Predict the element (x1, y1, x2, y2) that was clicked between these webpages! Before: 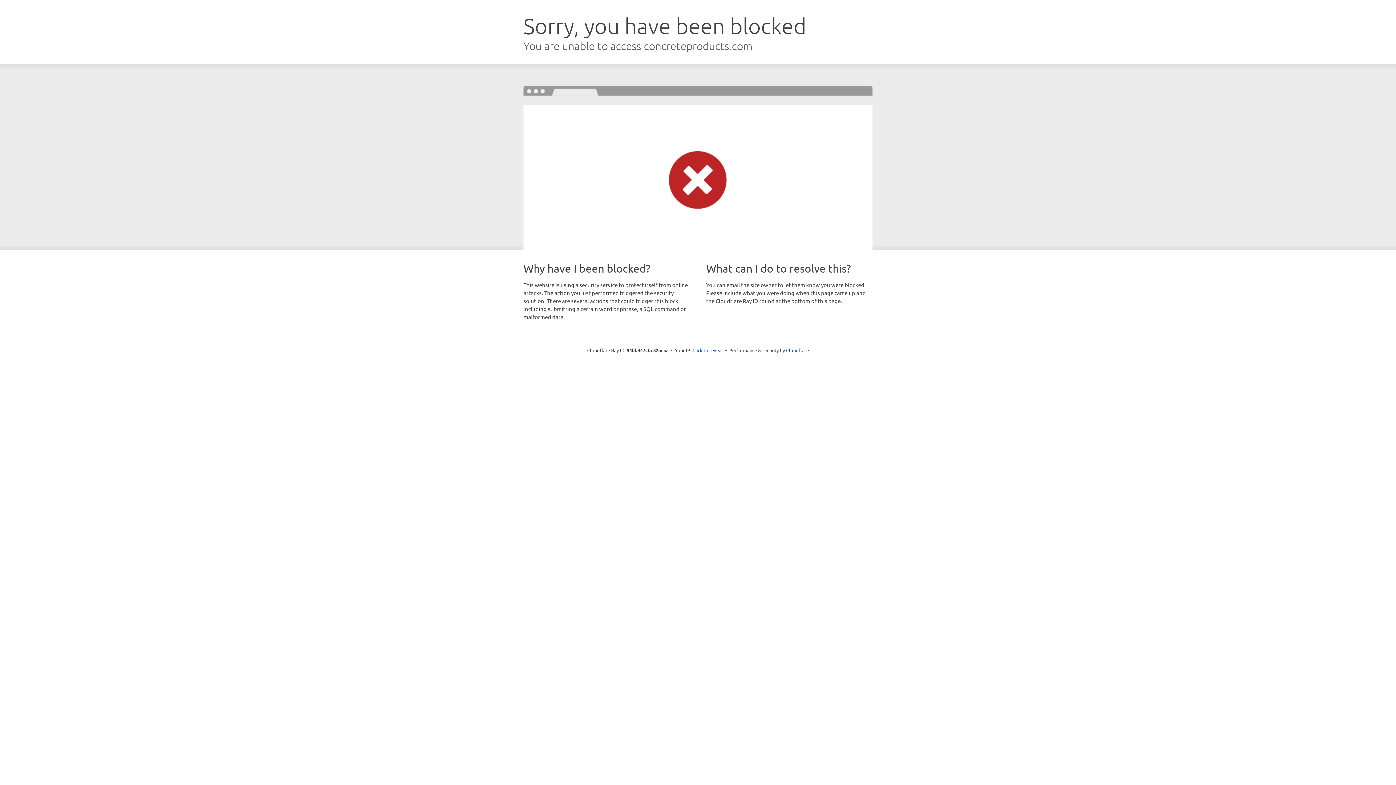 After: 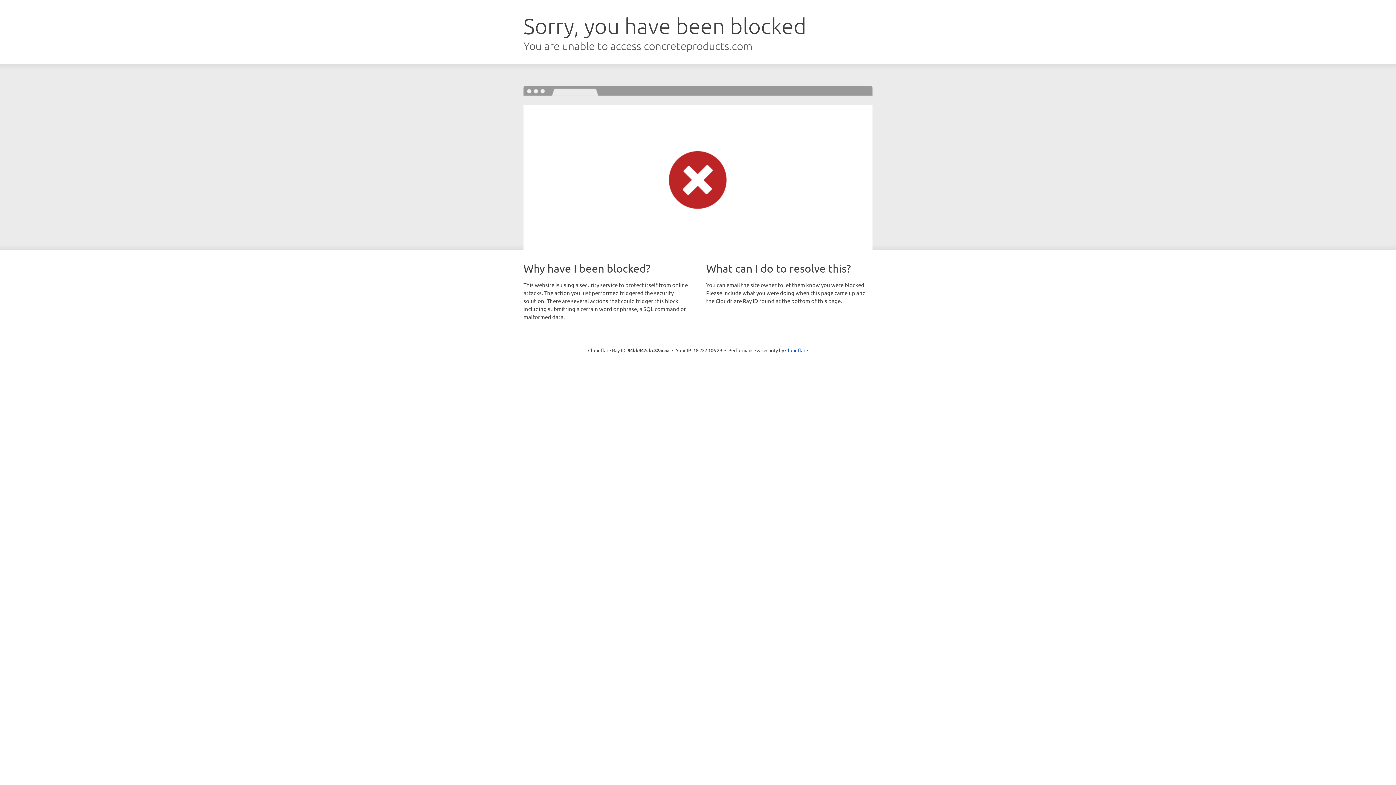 Action: label: Click to reveal bbox: (692, 346, 723, 353)